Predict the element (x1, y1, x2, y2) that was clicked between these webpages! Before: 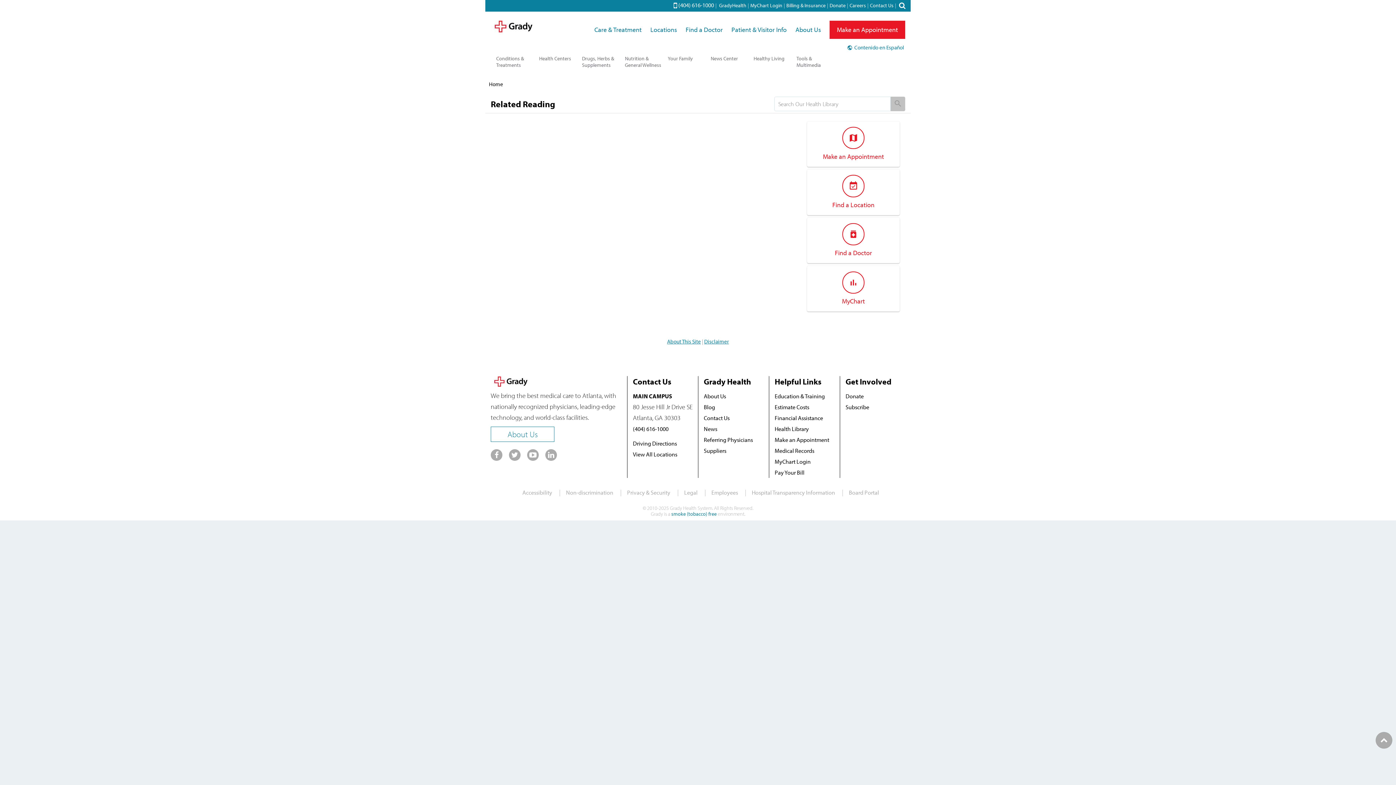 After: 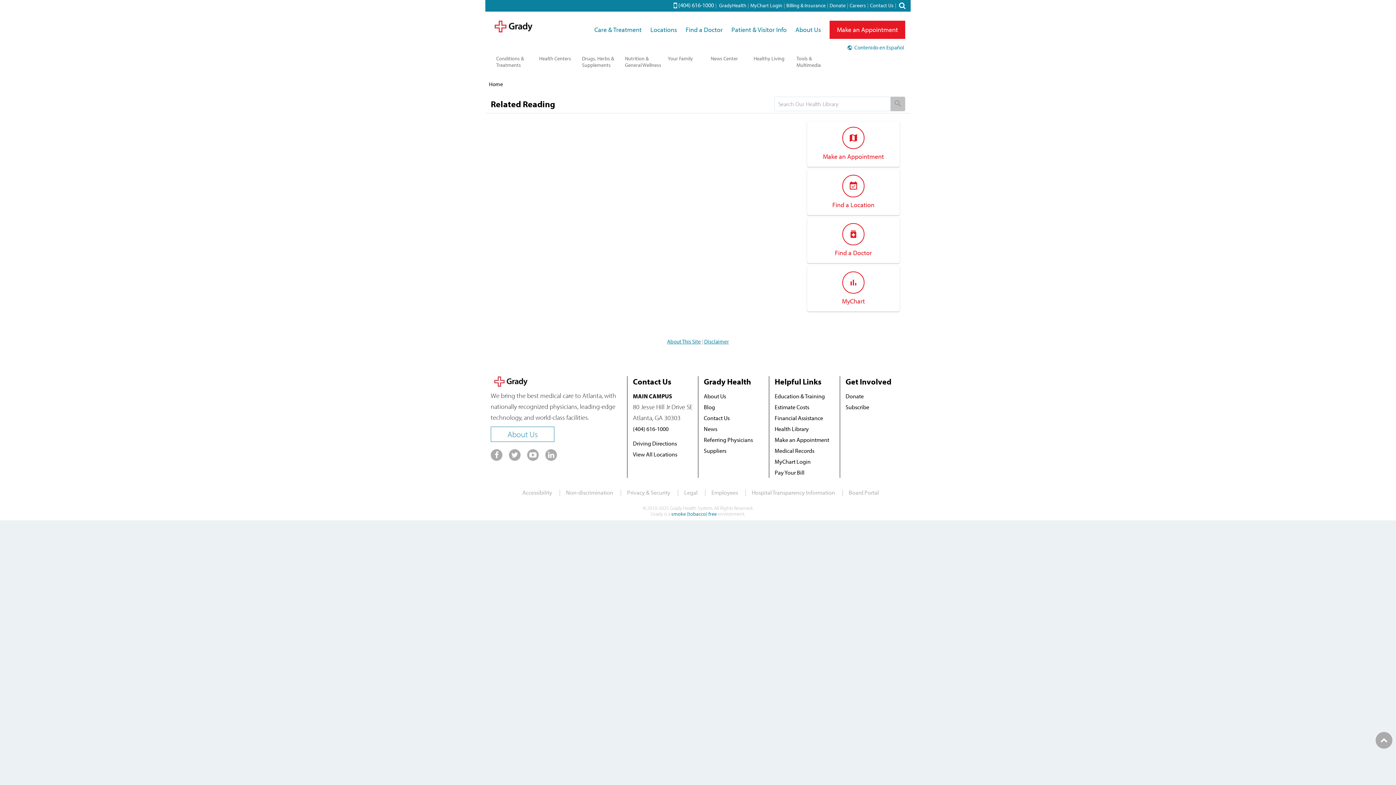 Action: label: bar_chart

MyChart bbox: (842, 279, 865, 305)